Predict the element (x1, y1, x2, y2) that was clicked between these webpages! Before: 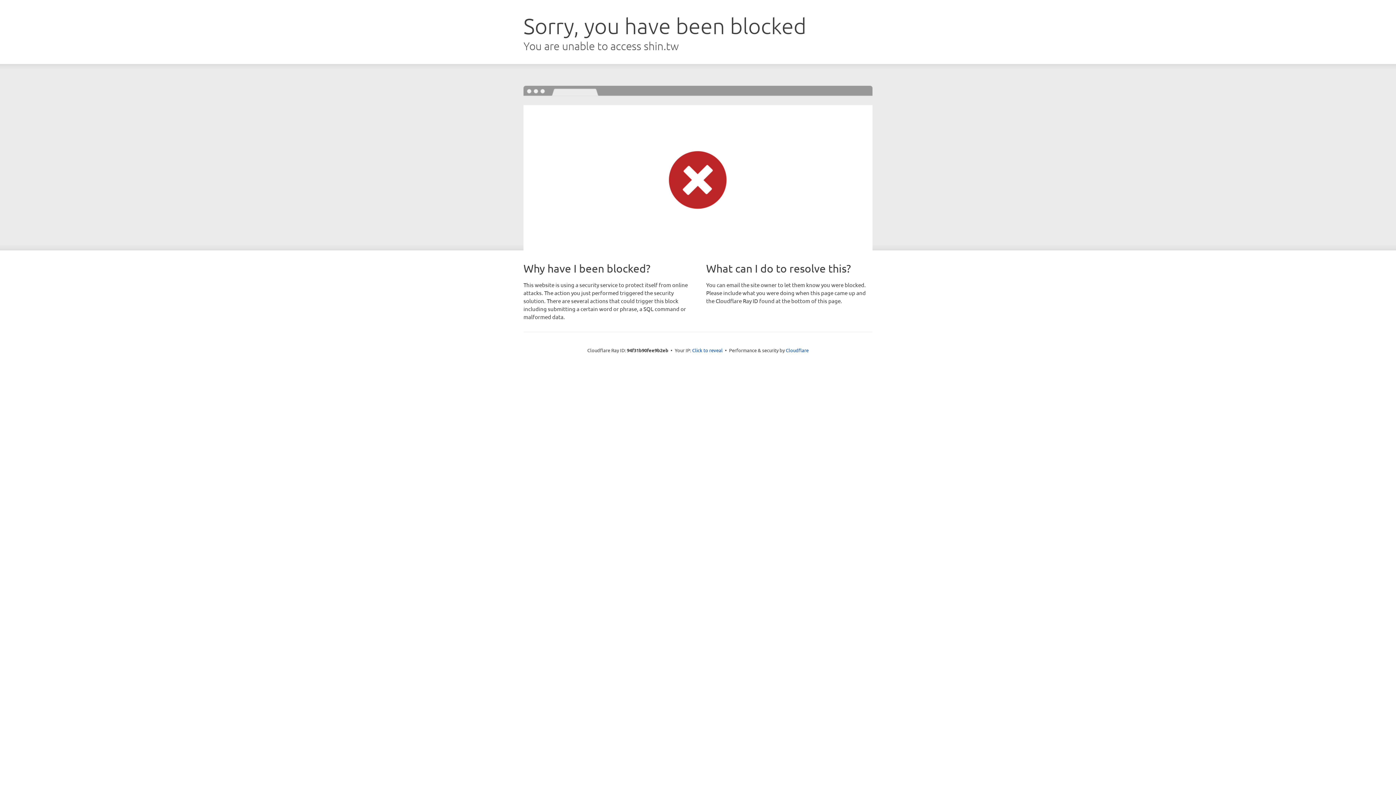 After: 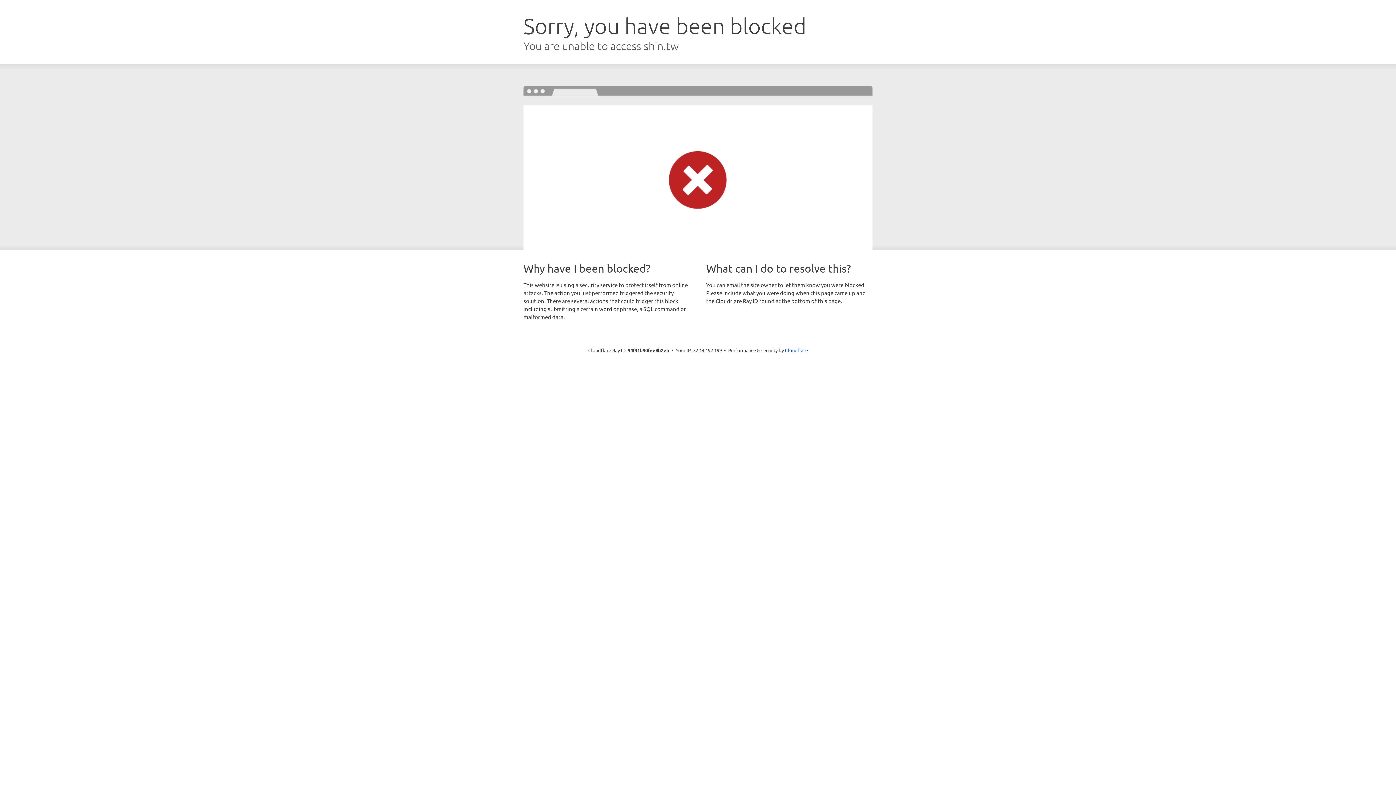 Action: label: Click to reveal bbox: (692, 346, 722, 353)